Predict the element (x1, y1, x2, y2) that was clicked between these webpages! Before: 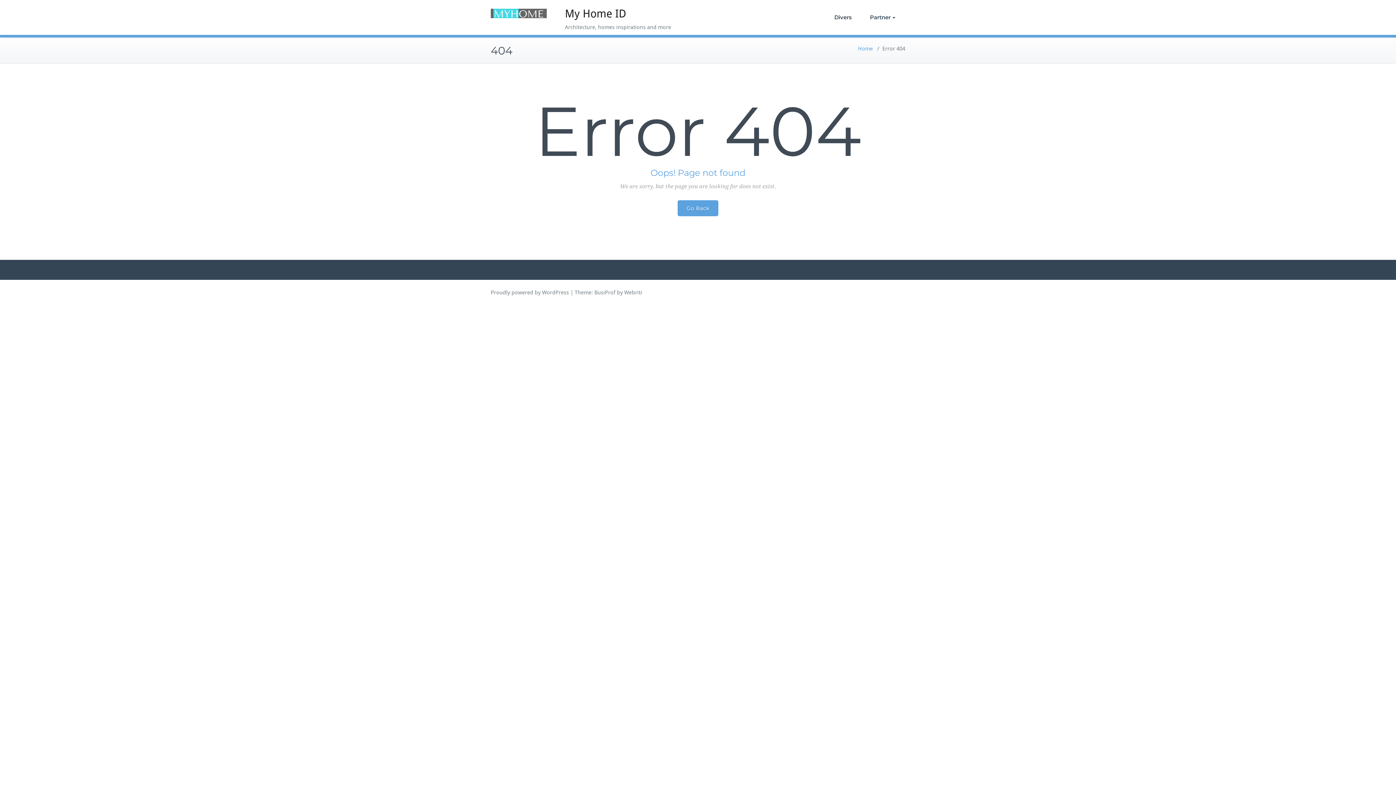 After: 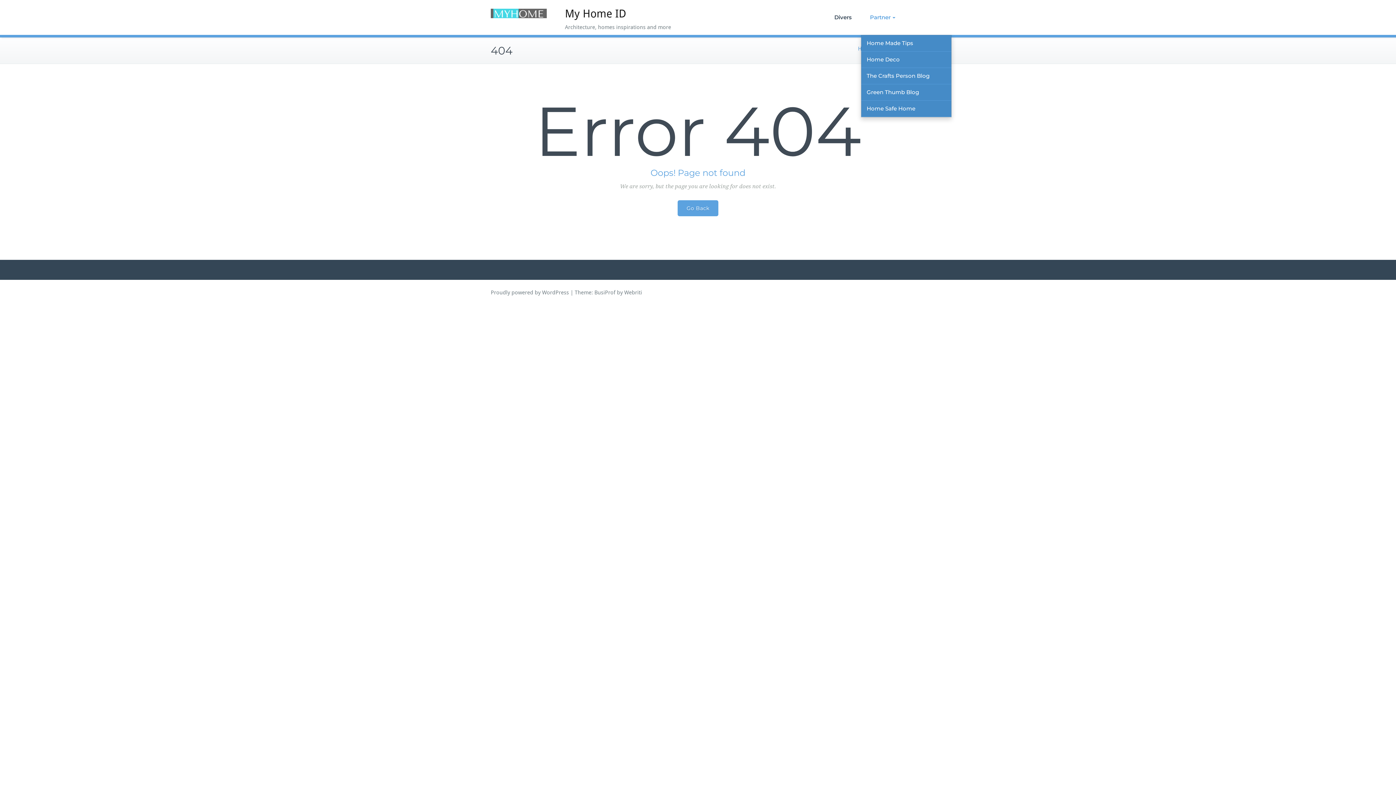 Action: bbox: (861, 0, 904, 34) label: Partner